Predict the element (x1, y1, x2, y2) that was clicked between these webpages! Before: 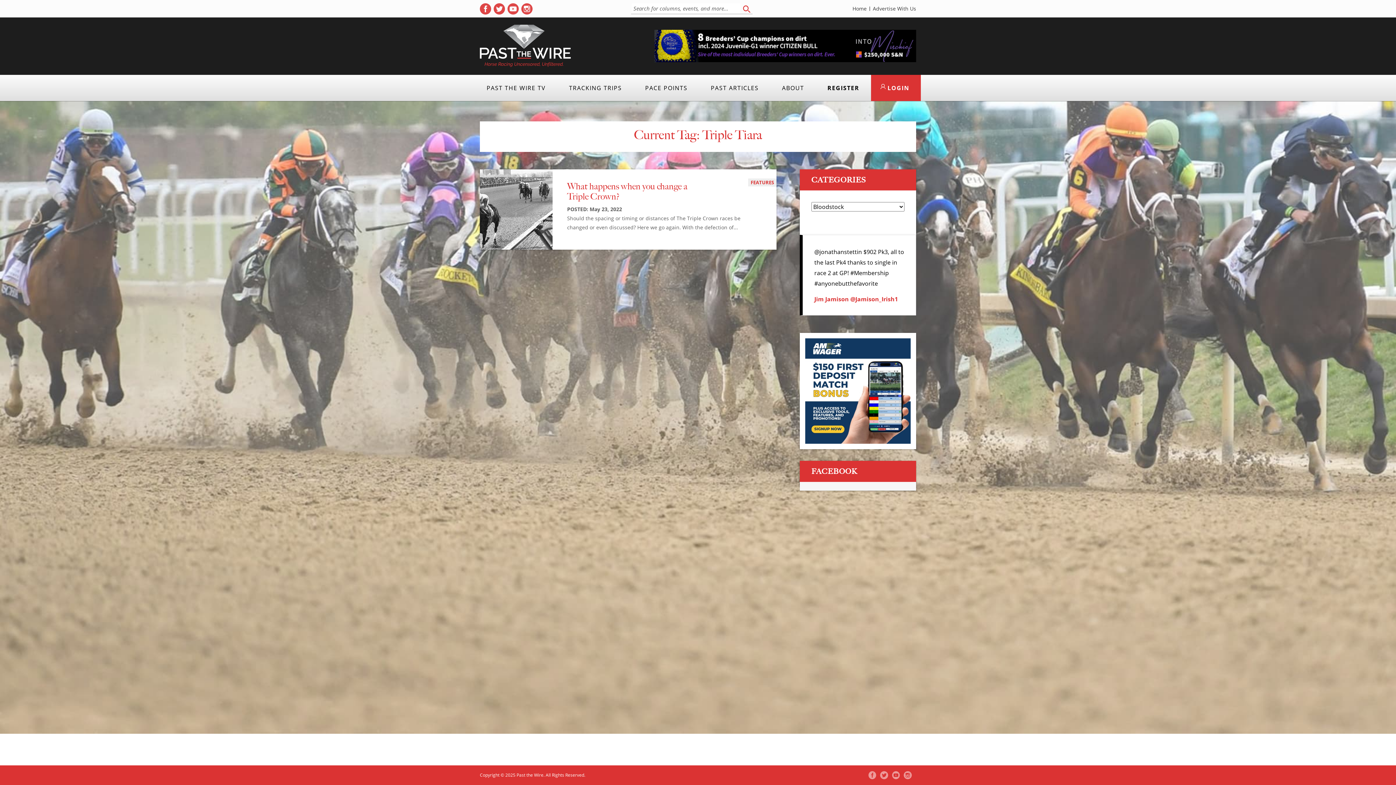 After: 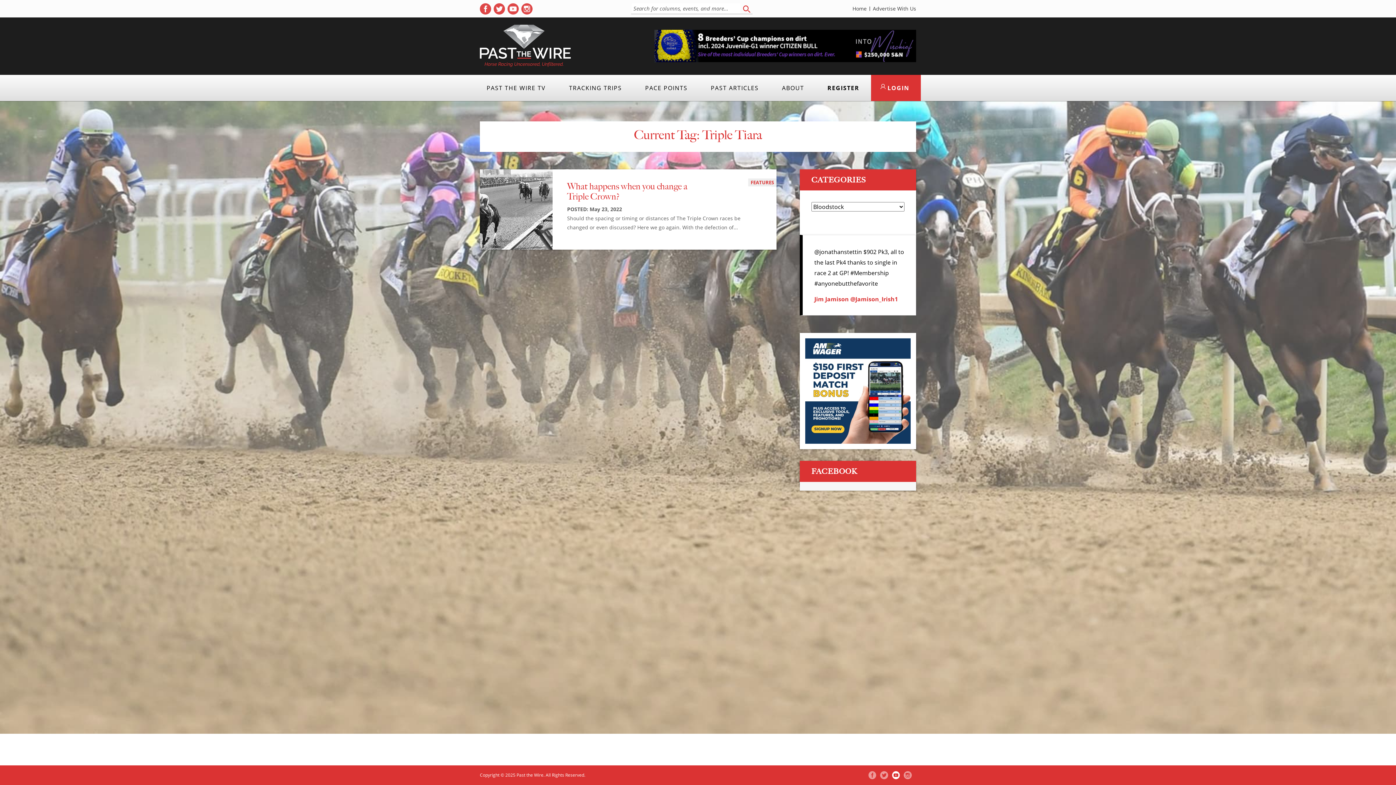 Action: label: ( opens in new tab ) bbox: (892, 771, 900, 779)